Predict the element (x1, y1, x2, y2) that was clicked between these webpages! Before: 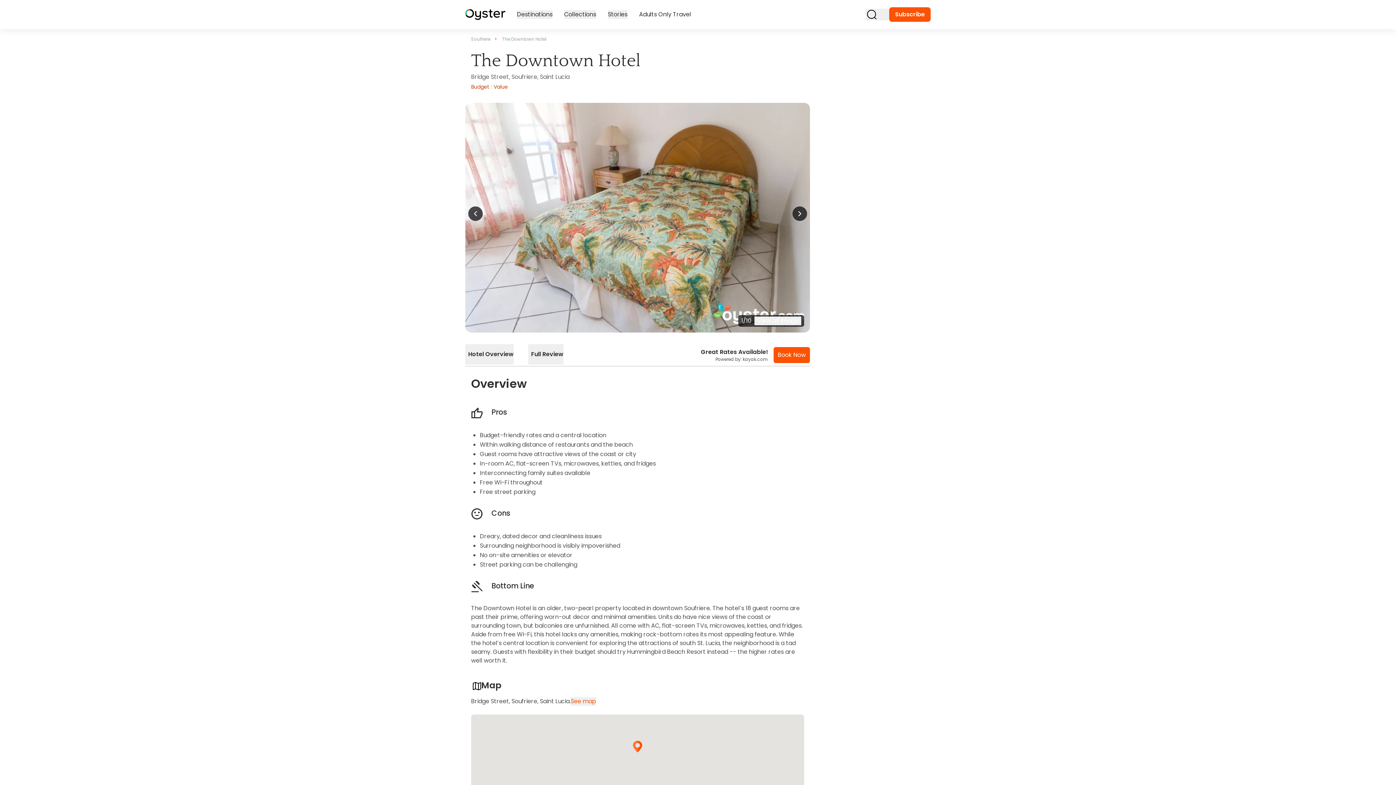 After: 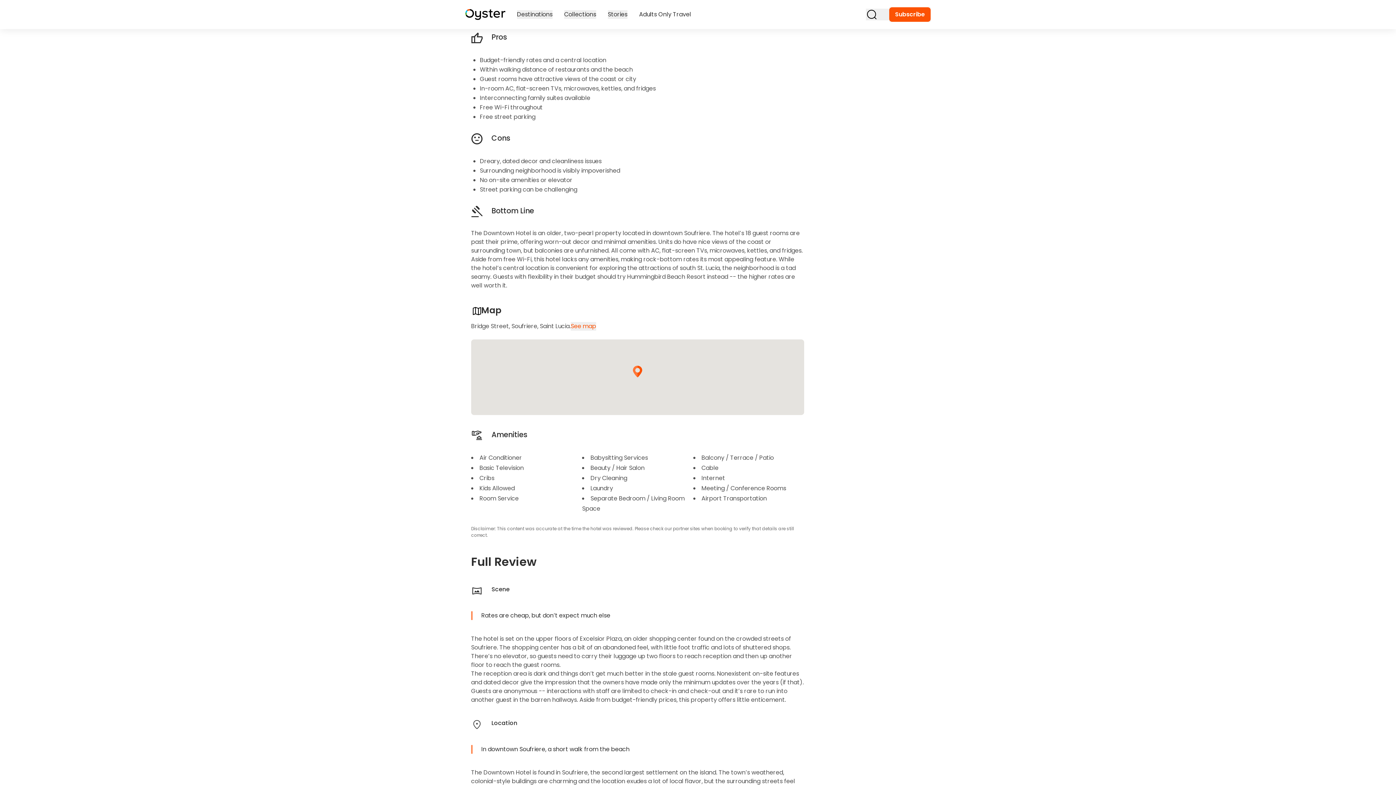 Action: bbox: (465, 344, 513, 364) label: Hotel Overview